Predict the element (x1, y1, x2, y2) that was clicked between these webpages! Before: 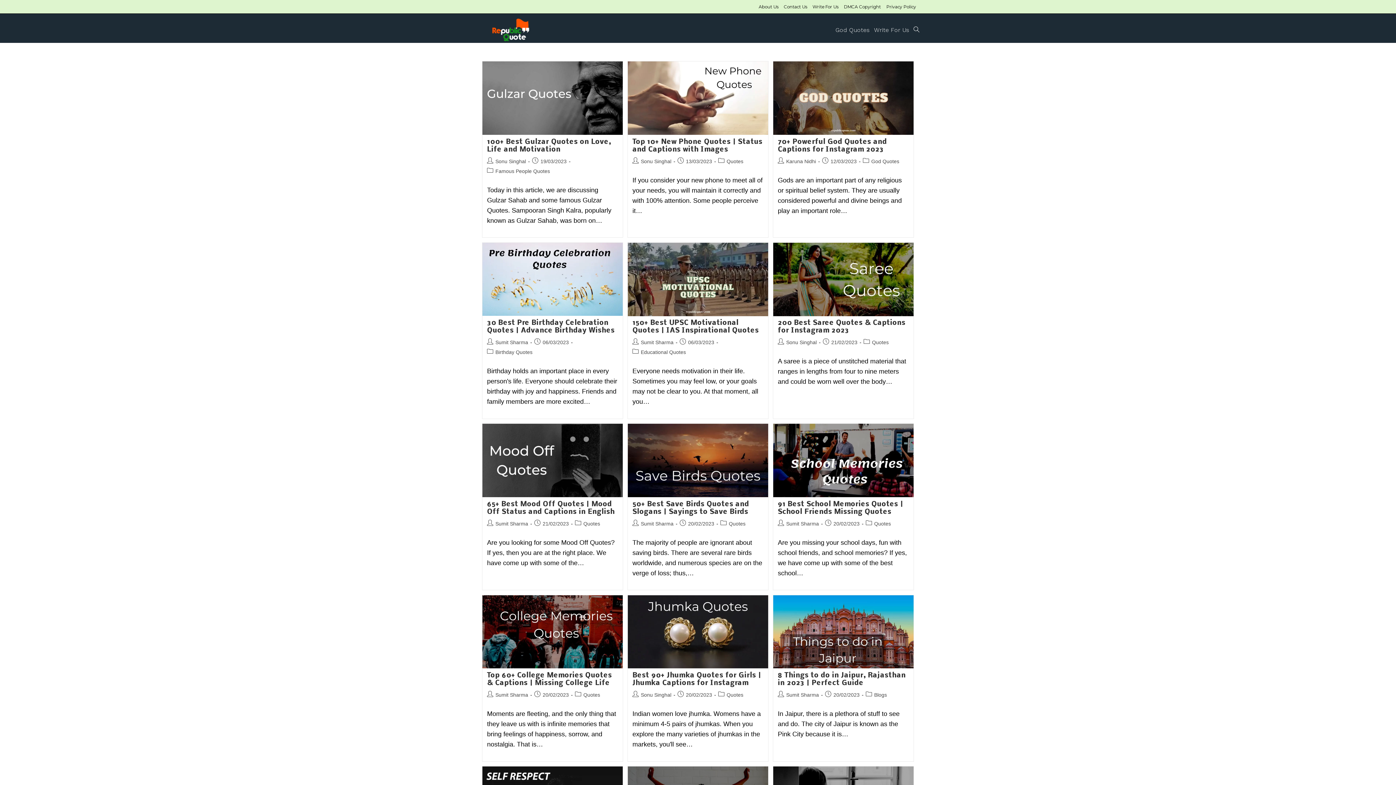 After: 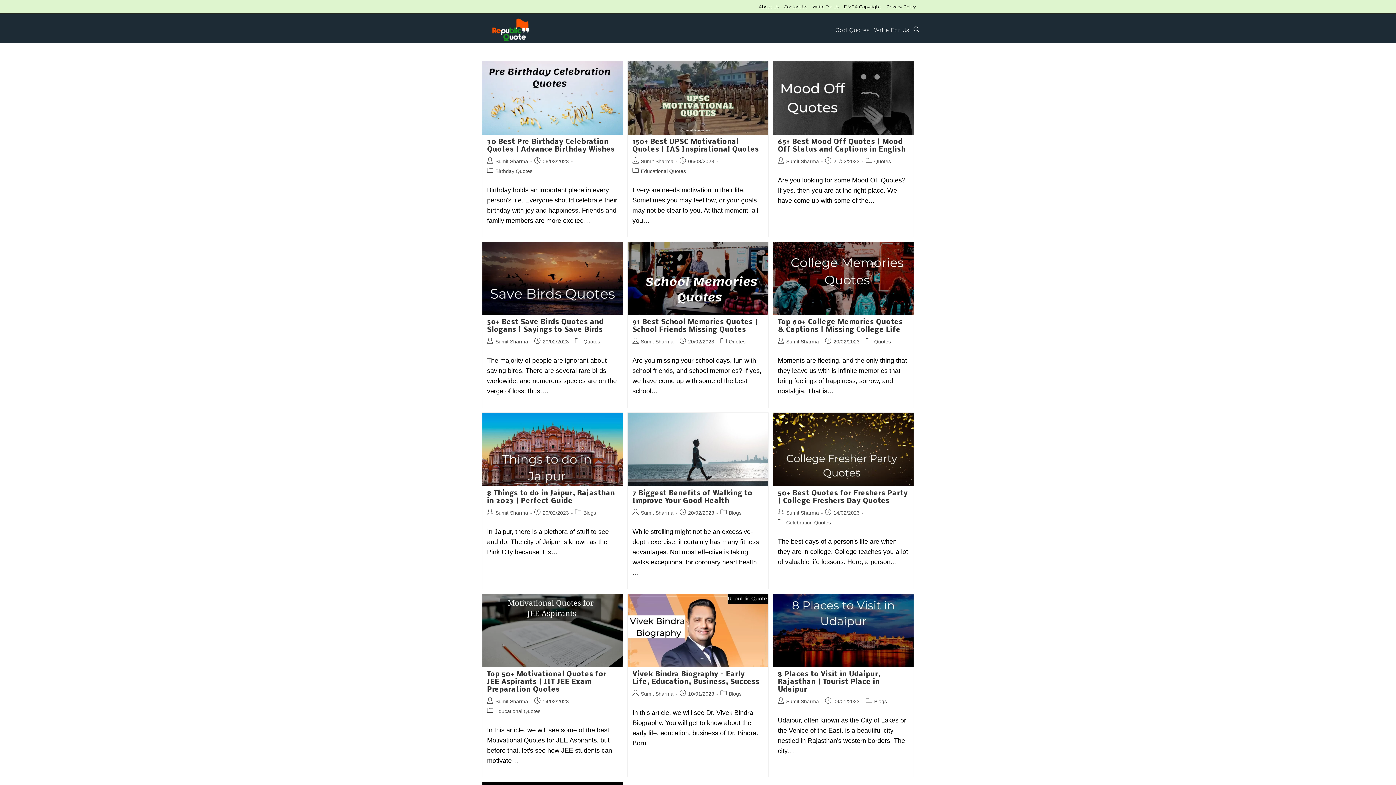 Action: bbox: (786, 521, 819, 526) label: Sumit Sharma